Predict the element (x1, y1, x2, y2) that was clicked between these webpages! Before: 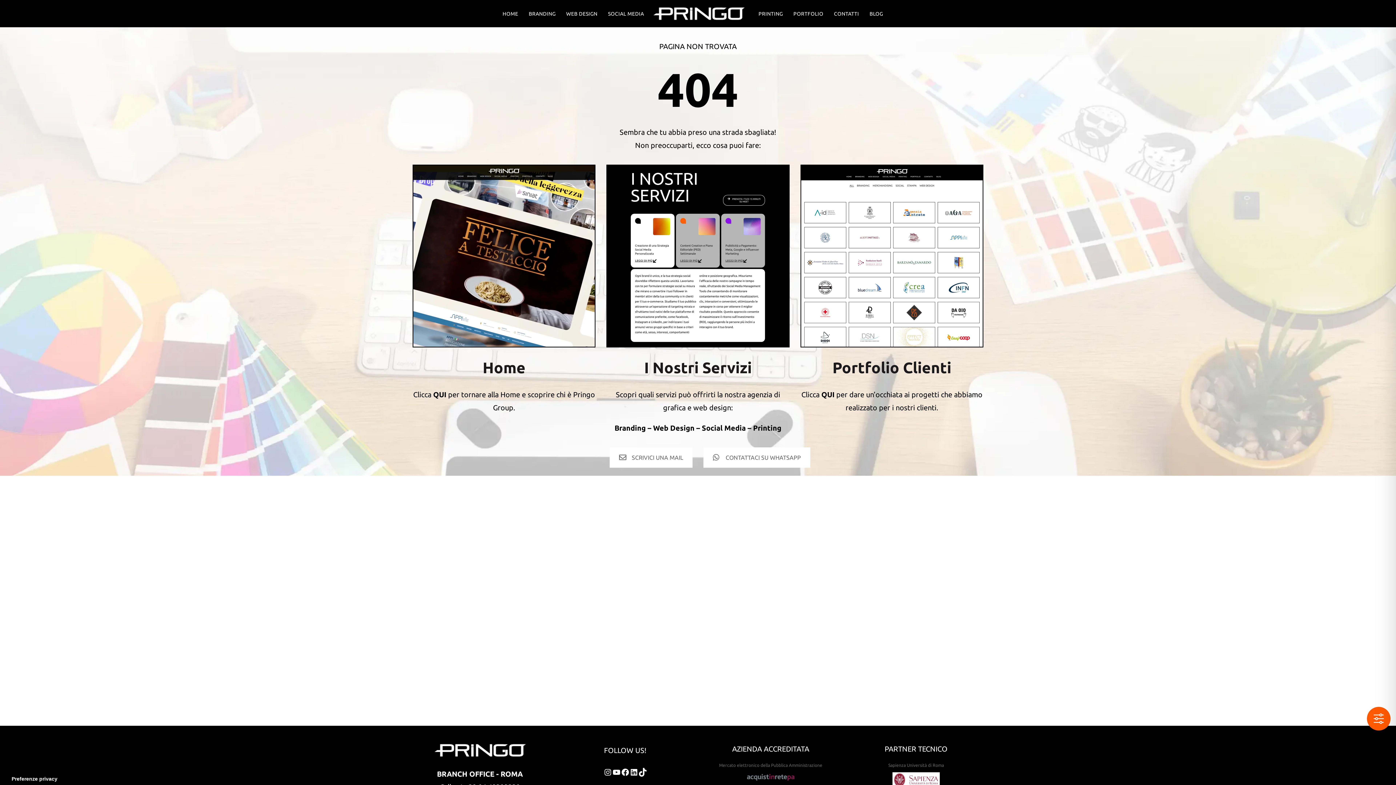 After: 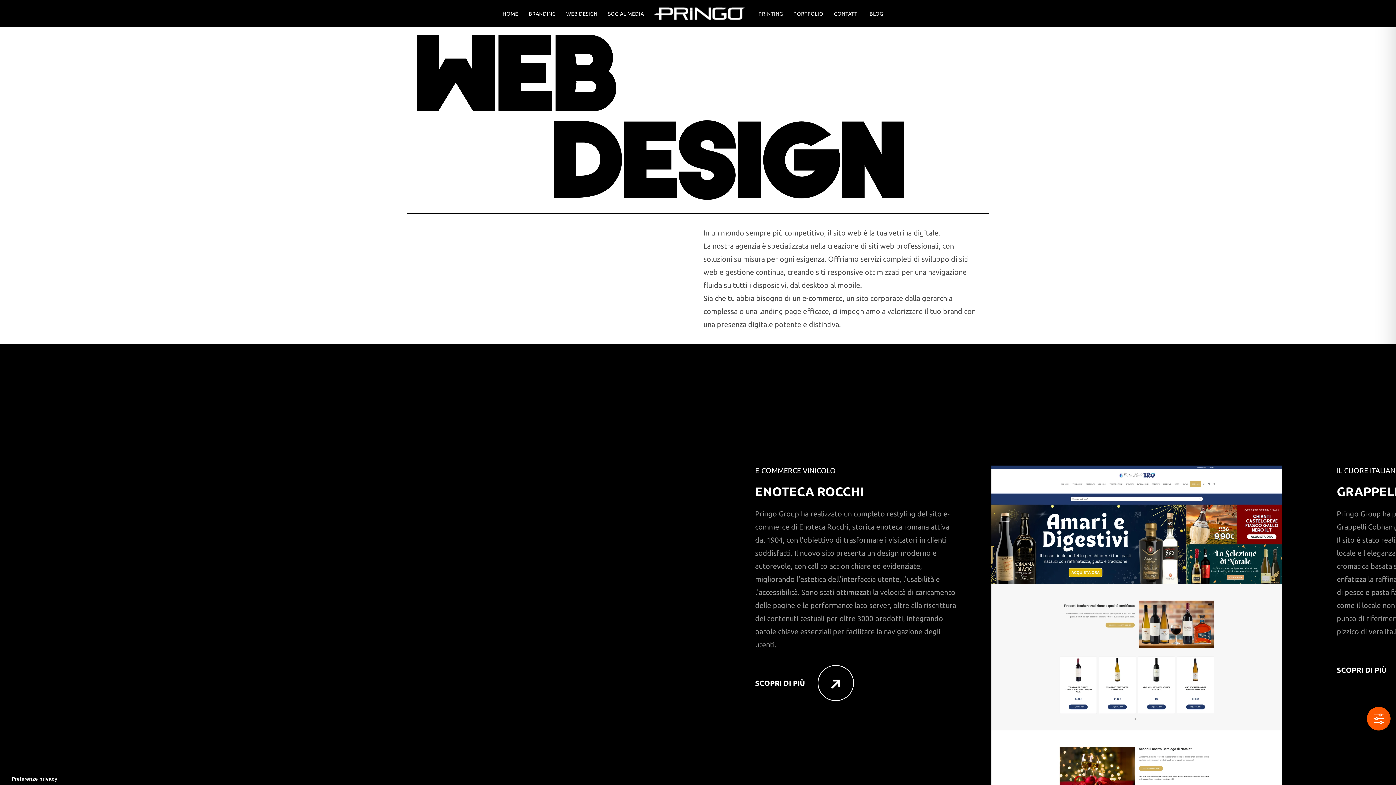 Action: label: WEB DESIGN bbox: (561, 6, 602, 20)